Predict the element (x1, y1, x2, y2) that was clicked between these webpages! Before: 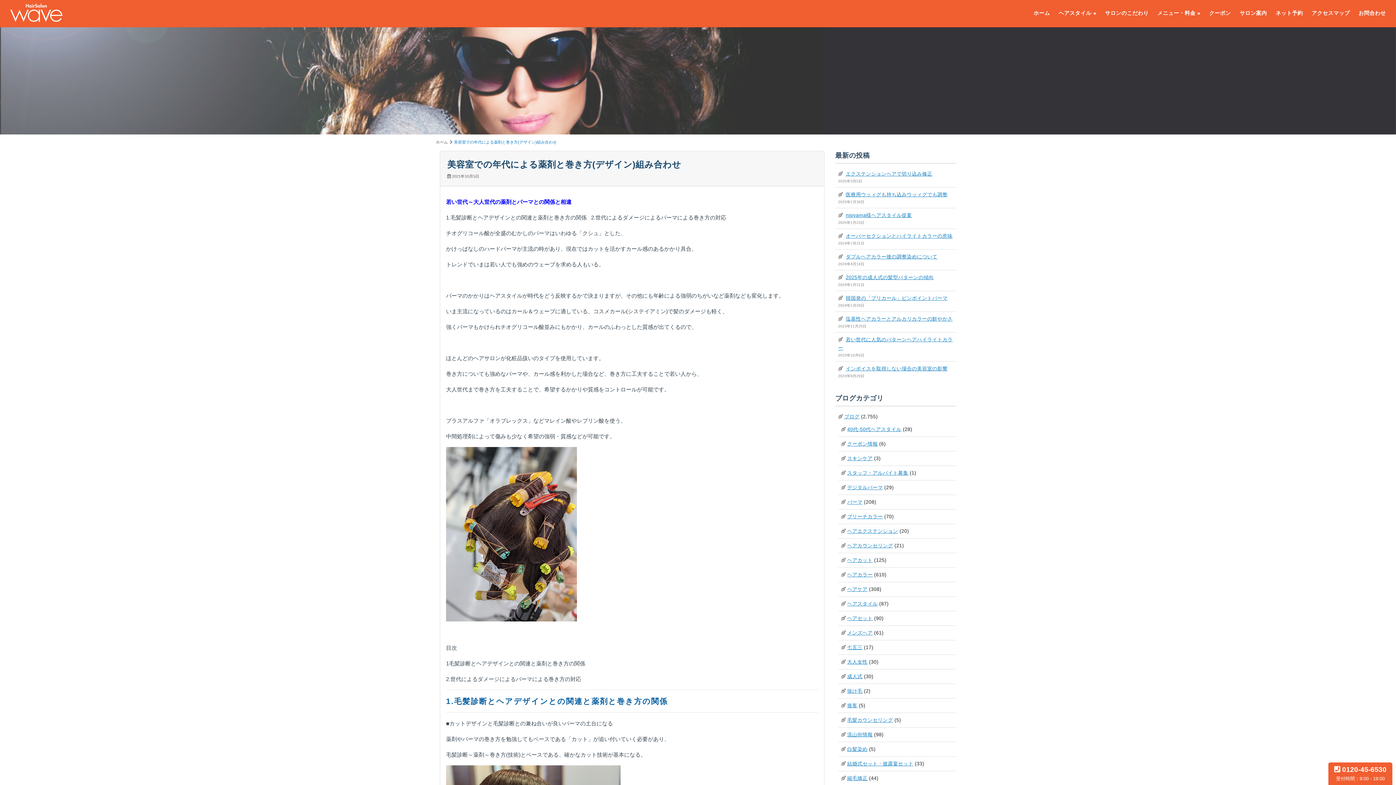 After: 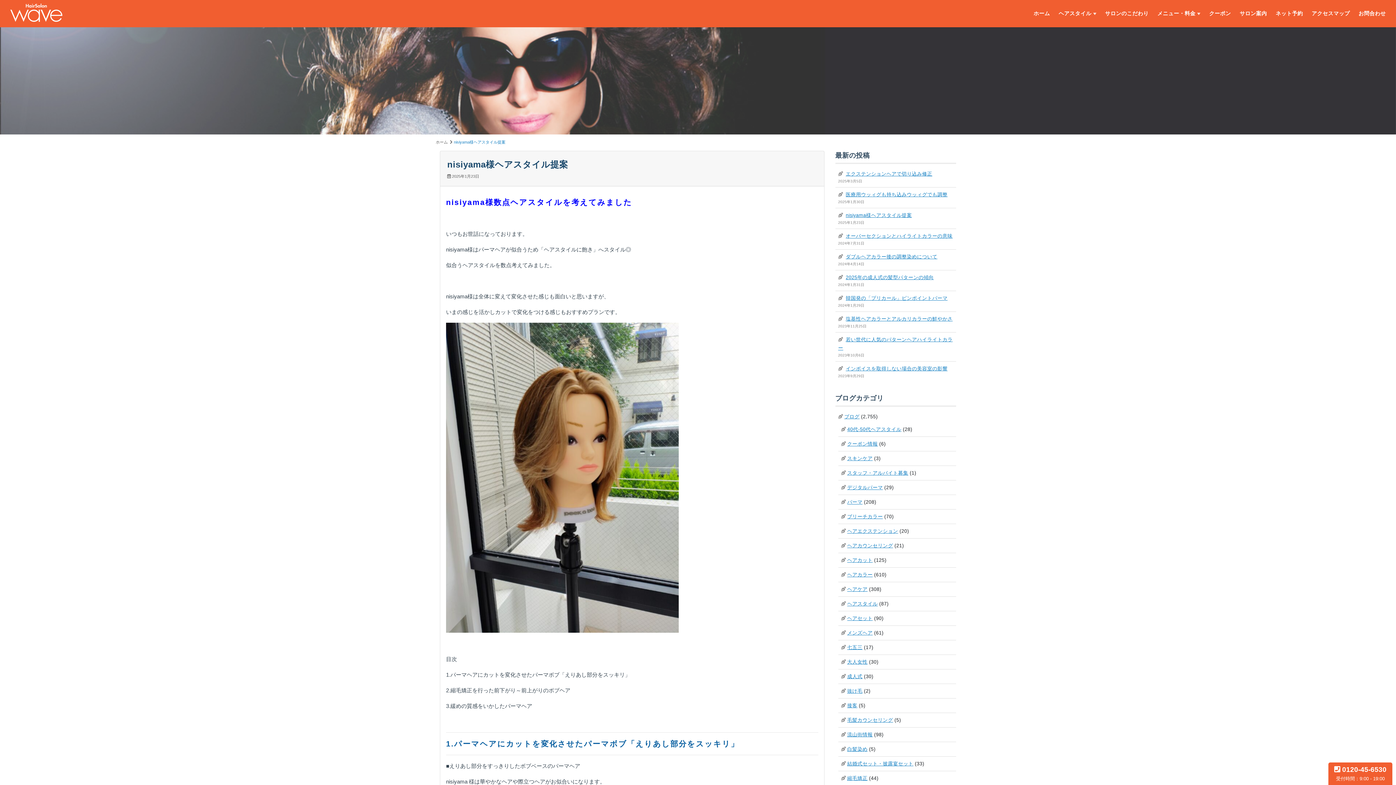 Action: label: nisiyama様ヘアスタイル提案 bbox: (846, 212, 912, 218)